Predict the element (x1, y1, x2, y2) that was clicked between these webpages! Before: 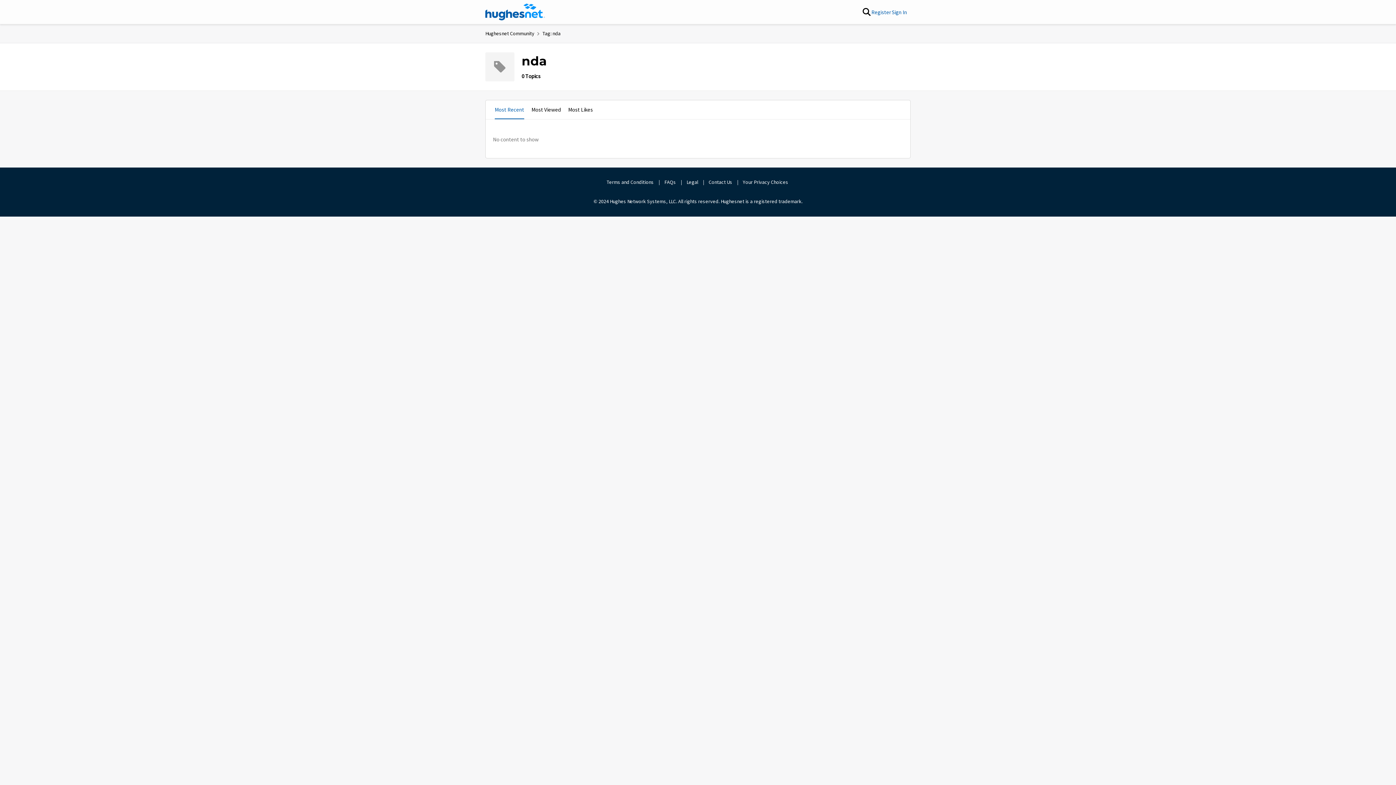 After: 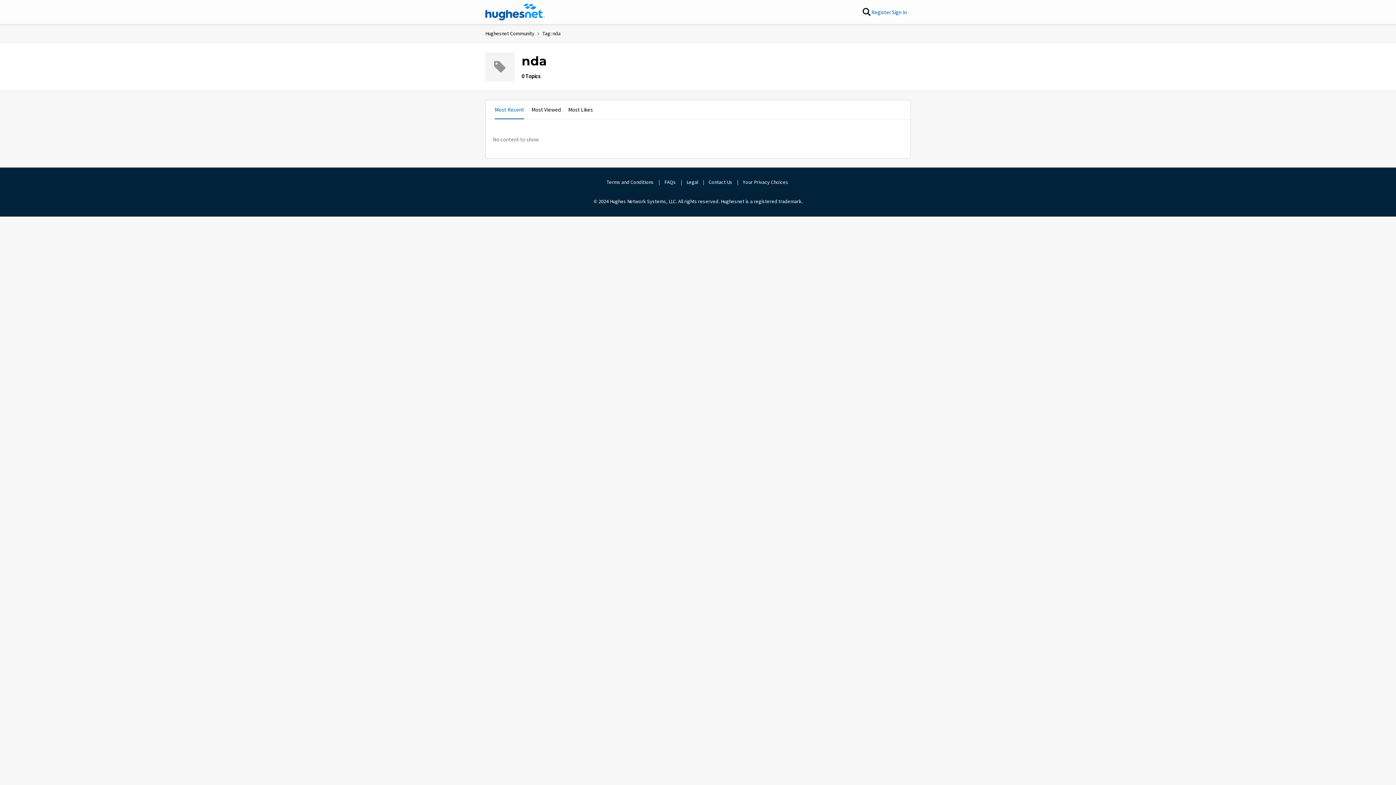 Action: label: FAQs bbox: (664, 178, 676, 185)